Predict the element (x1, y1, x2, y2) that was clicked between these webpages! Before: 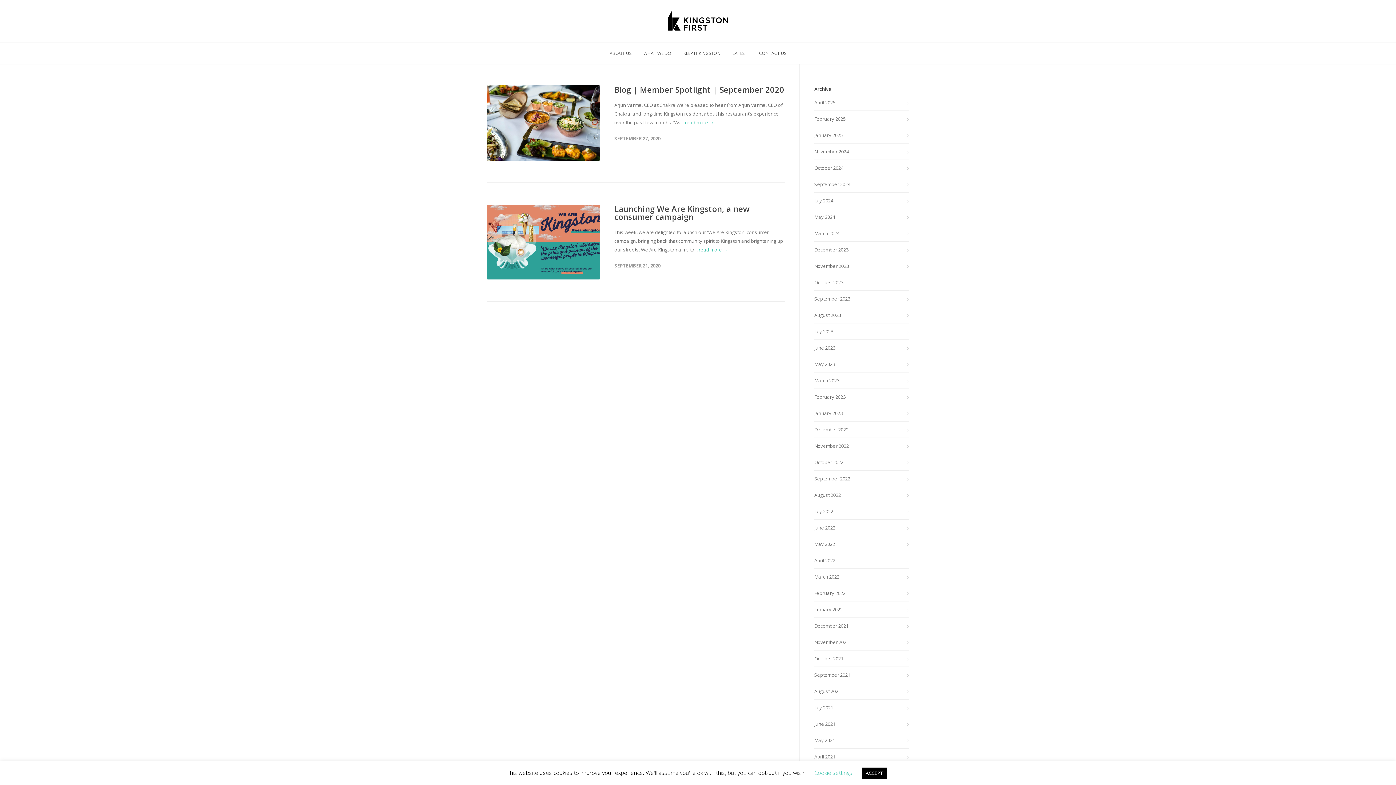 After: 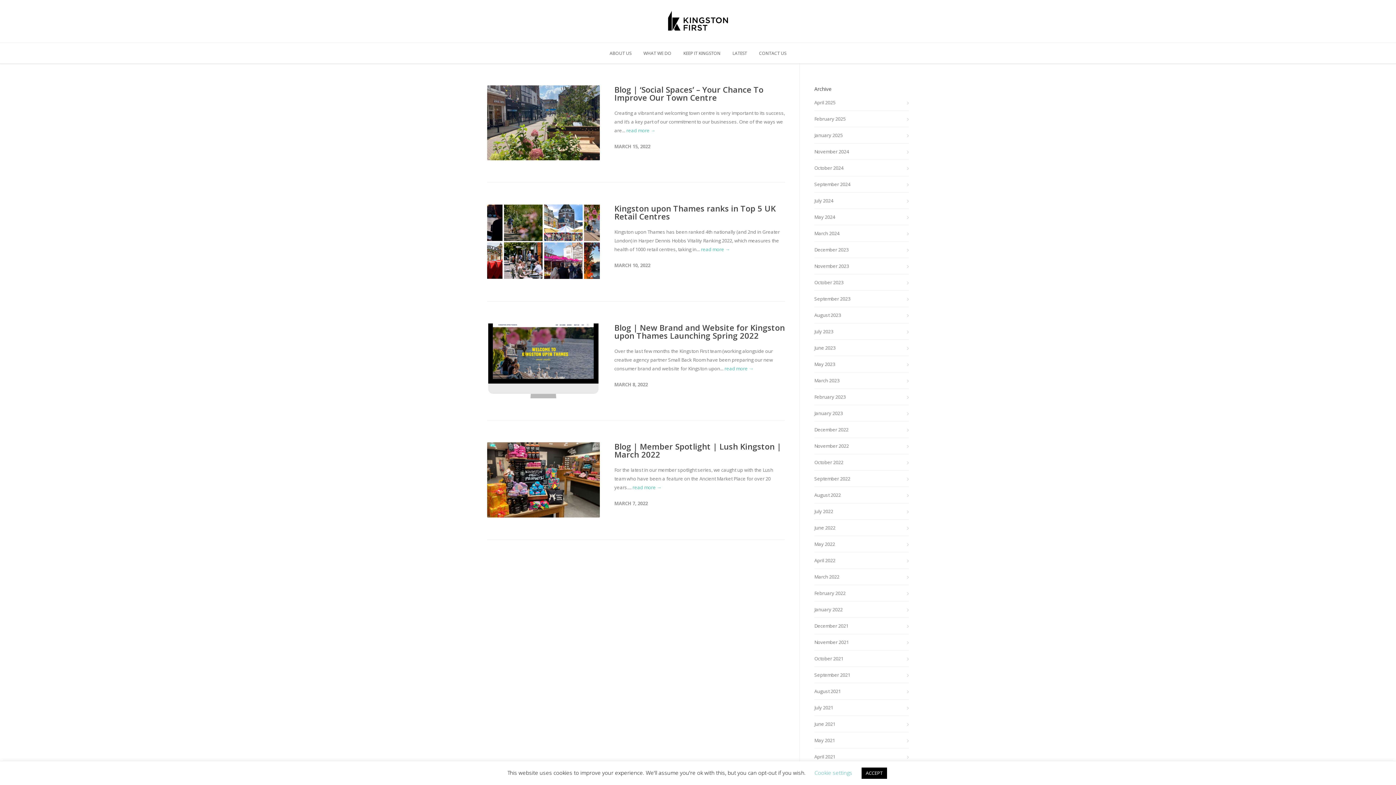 Action: label: March 2022 bbox: (814, 572, 909, 581)